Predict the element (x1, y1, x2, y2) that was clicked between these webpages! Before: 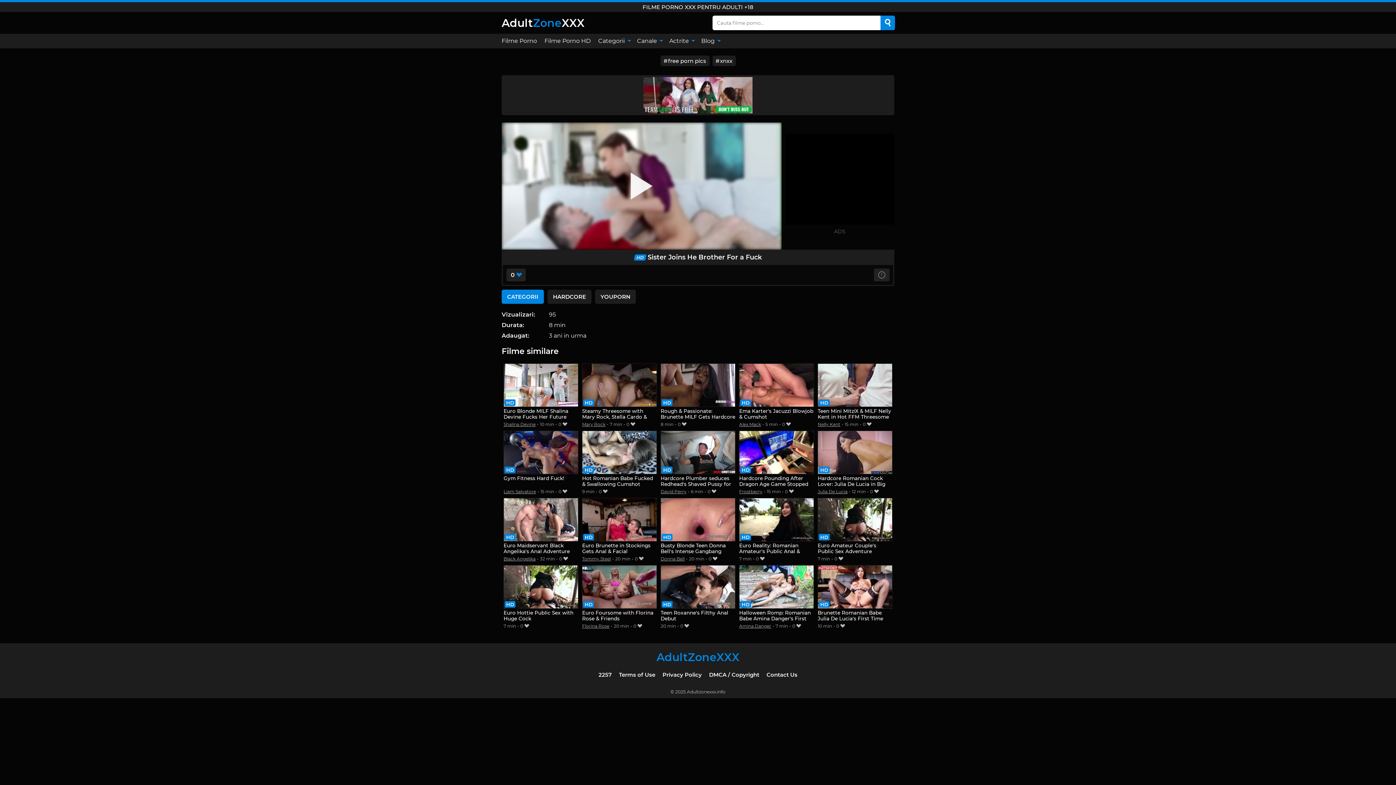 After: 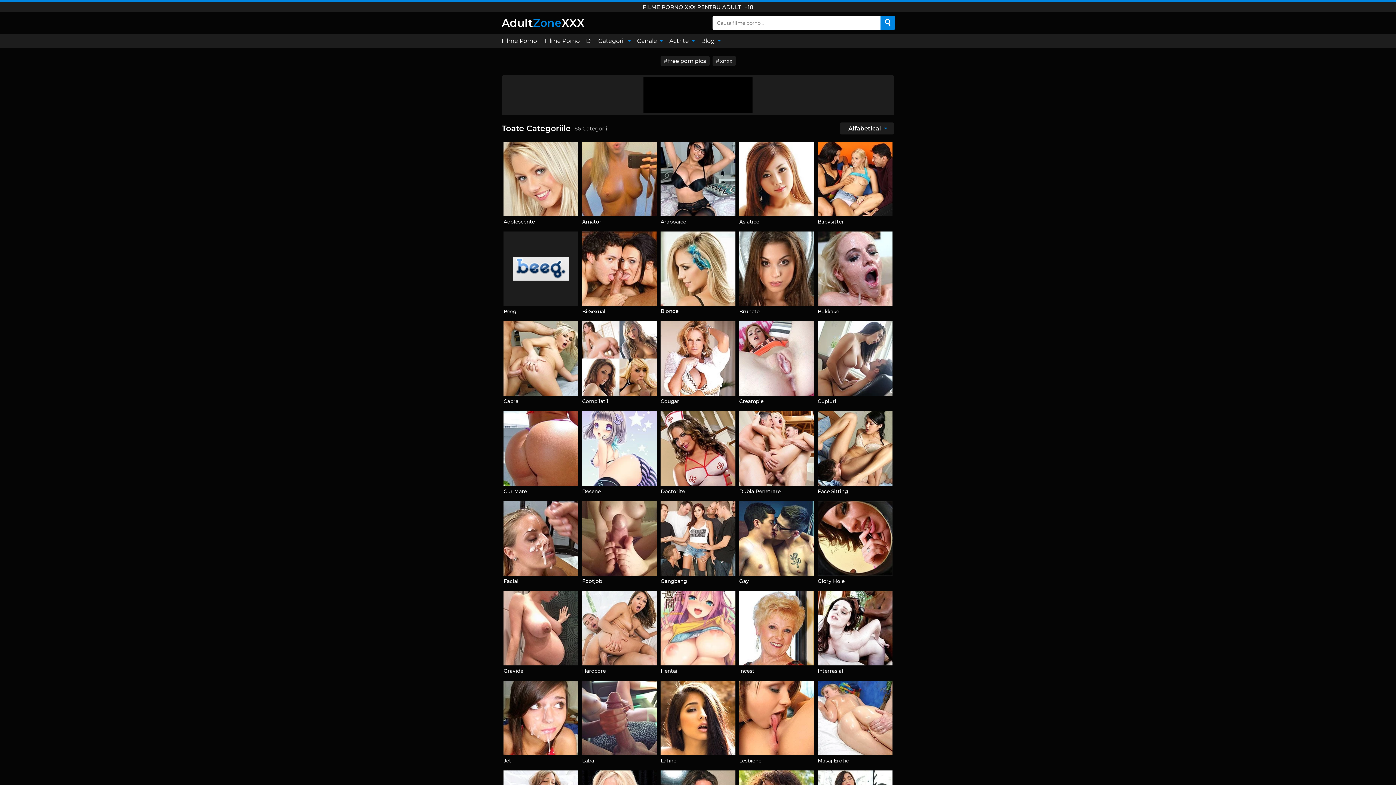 Action: label: Categorii  bbox: (594, 33, 633, 48)